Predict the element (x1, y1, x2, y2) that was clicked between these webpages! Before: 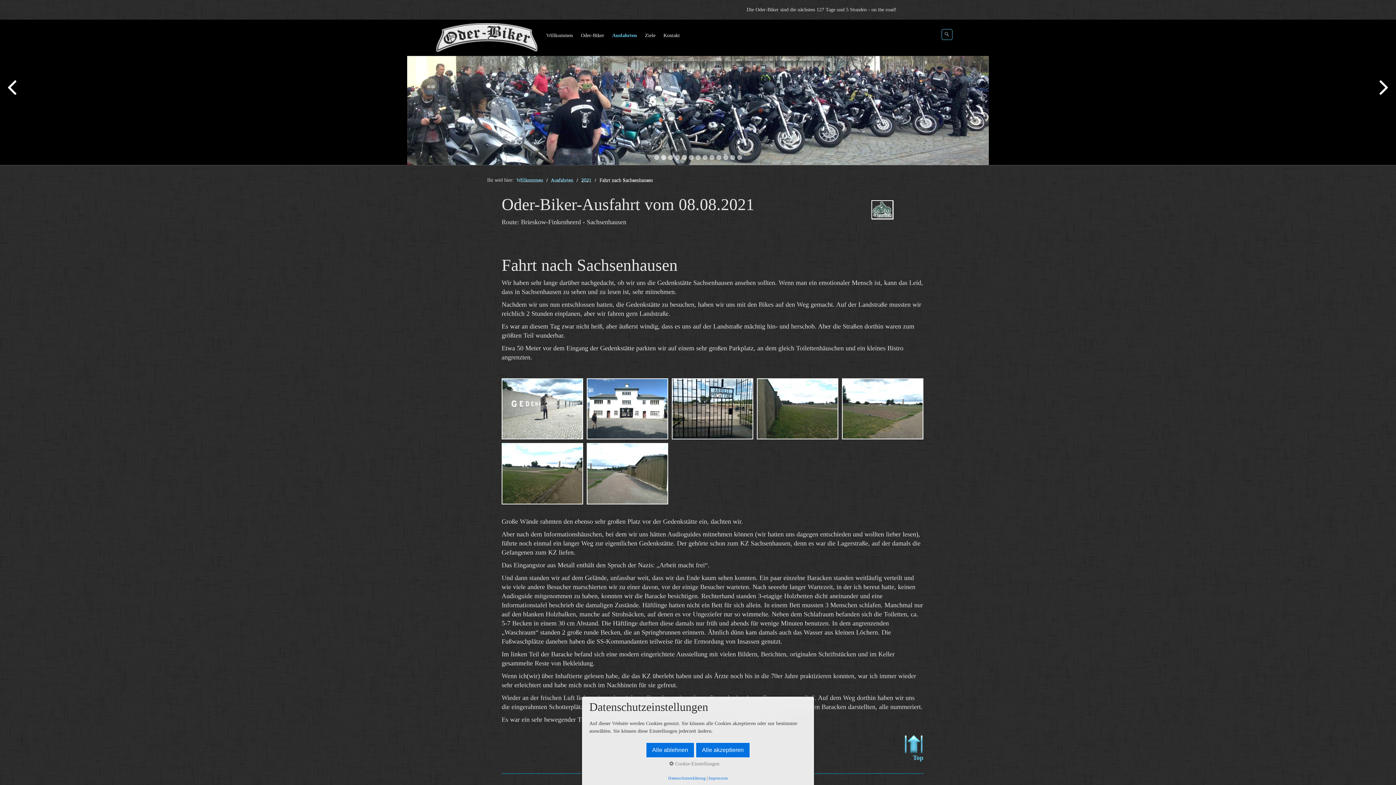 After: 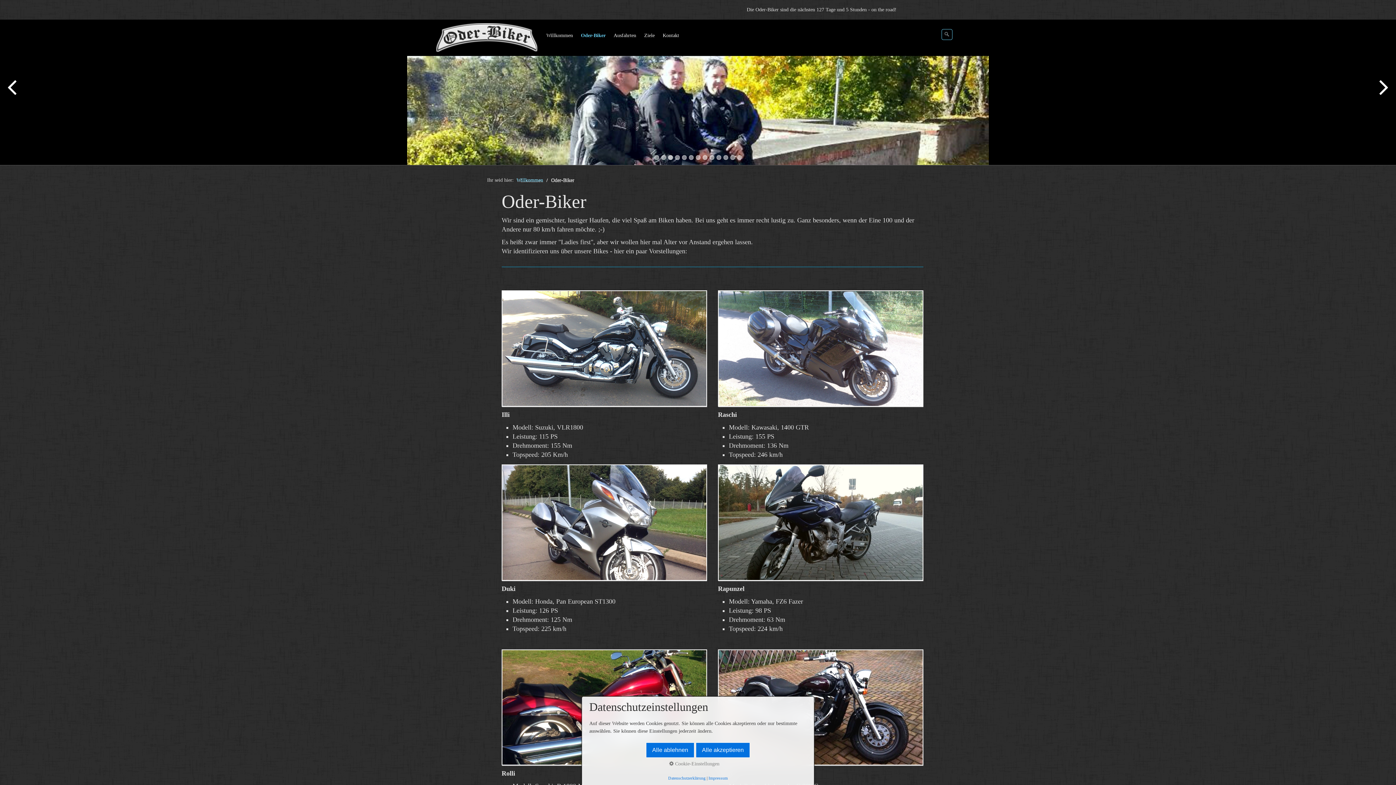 Action: label: Oder-Biker bbox: (577, 30, 608, 40)